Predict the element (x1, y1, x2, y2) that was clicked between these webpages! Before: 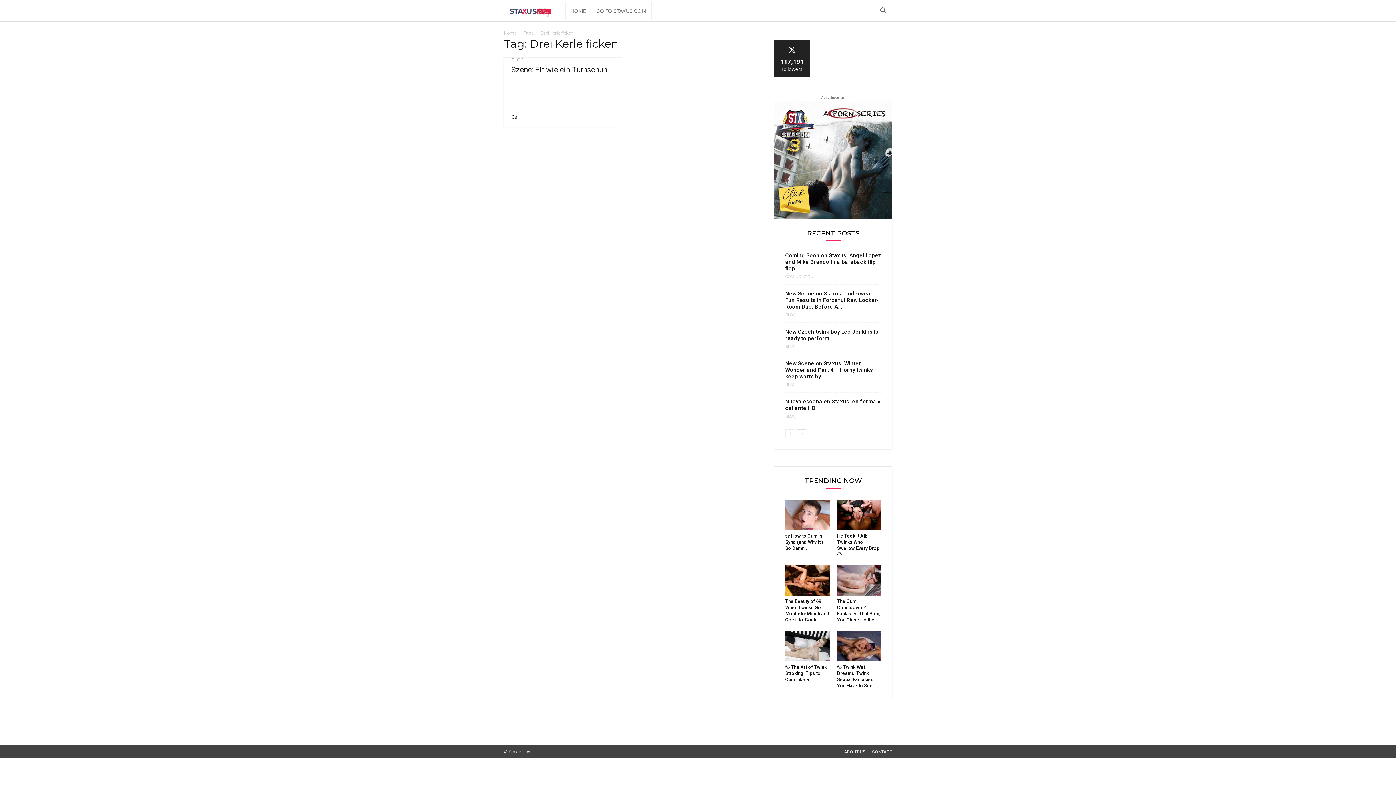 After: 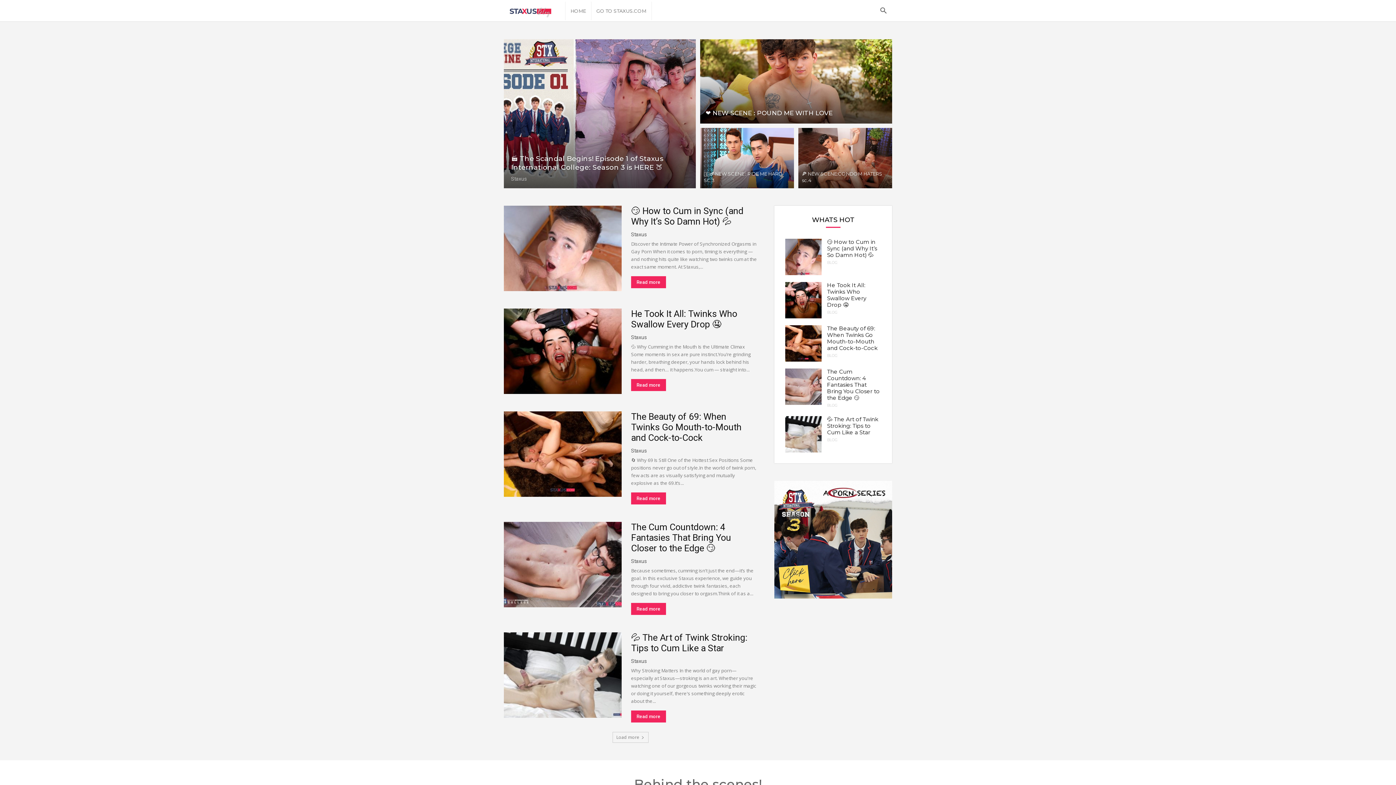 Action: bbox: (504, 30, 516, 35) label: Home